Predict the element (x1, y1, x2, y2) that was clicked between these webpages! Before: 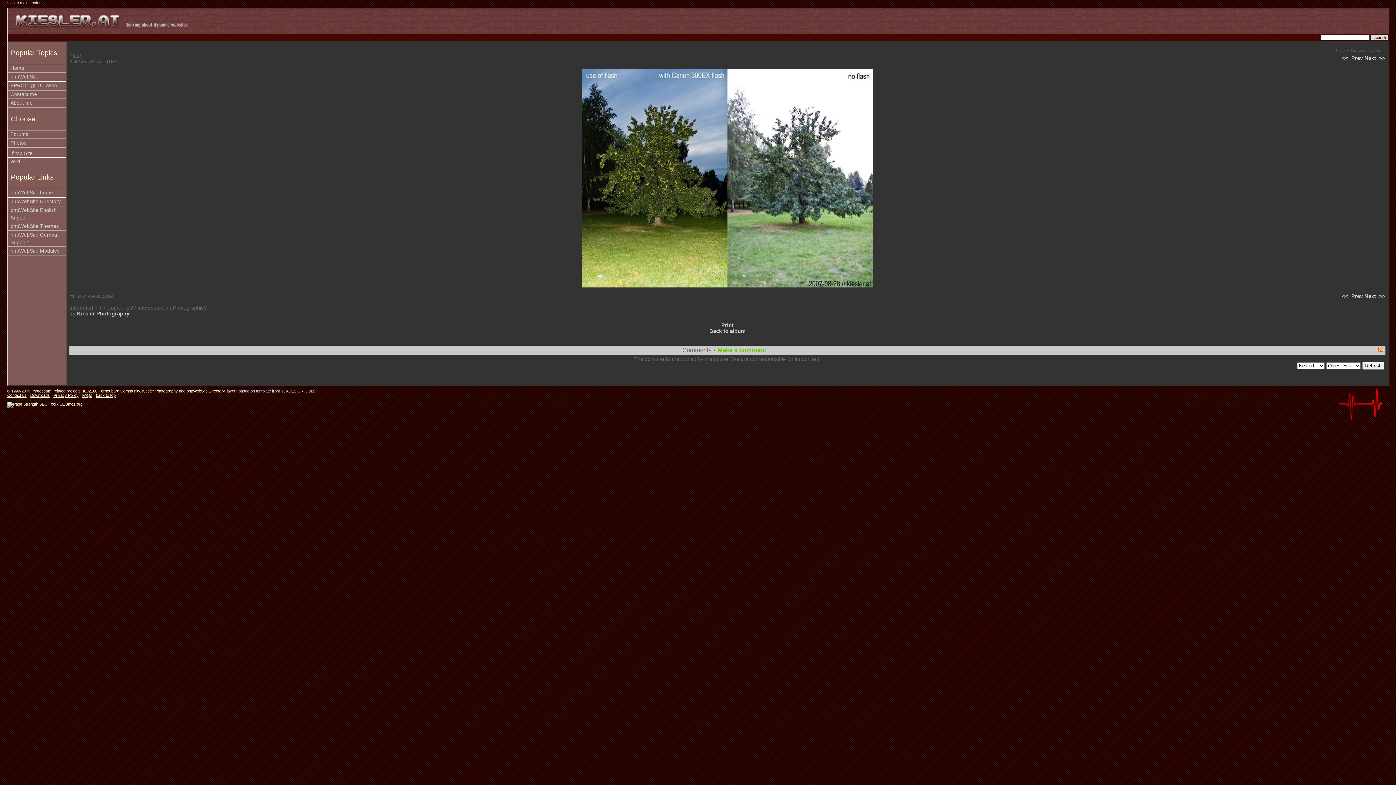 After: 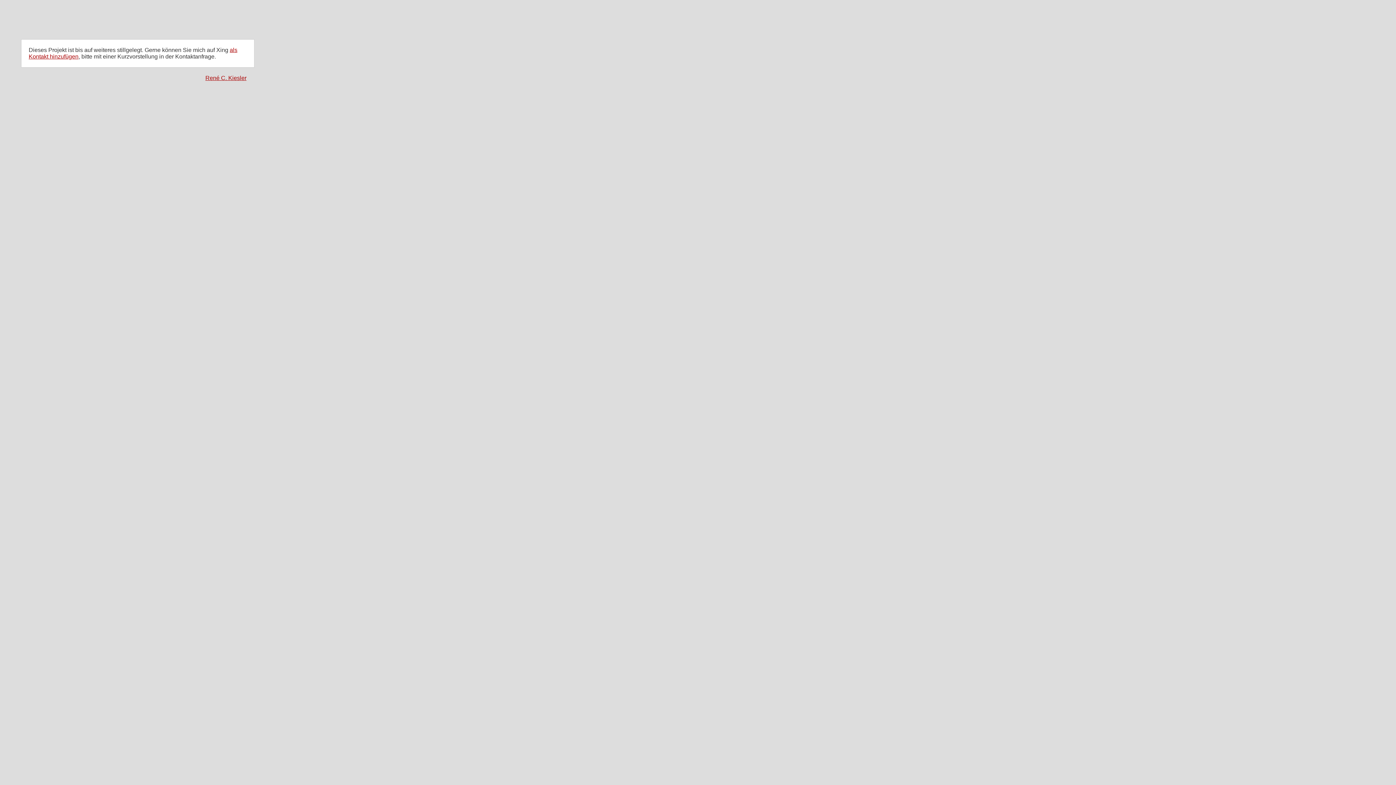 Action: bbox: (77, 310, 129, 316) label: Kiesler Photography